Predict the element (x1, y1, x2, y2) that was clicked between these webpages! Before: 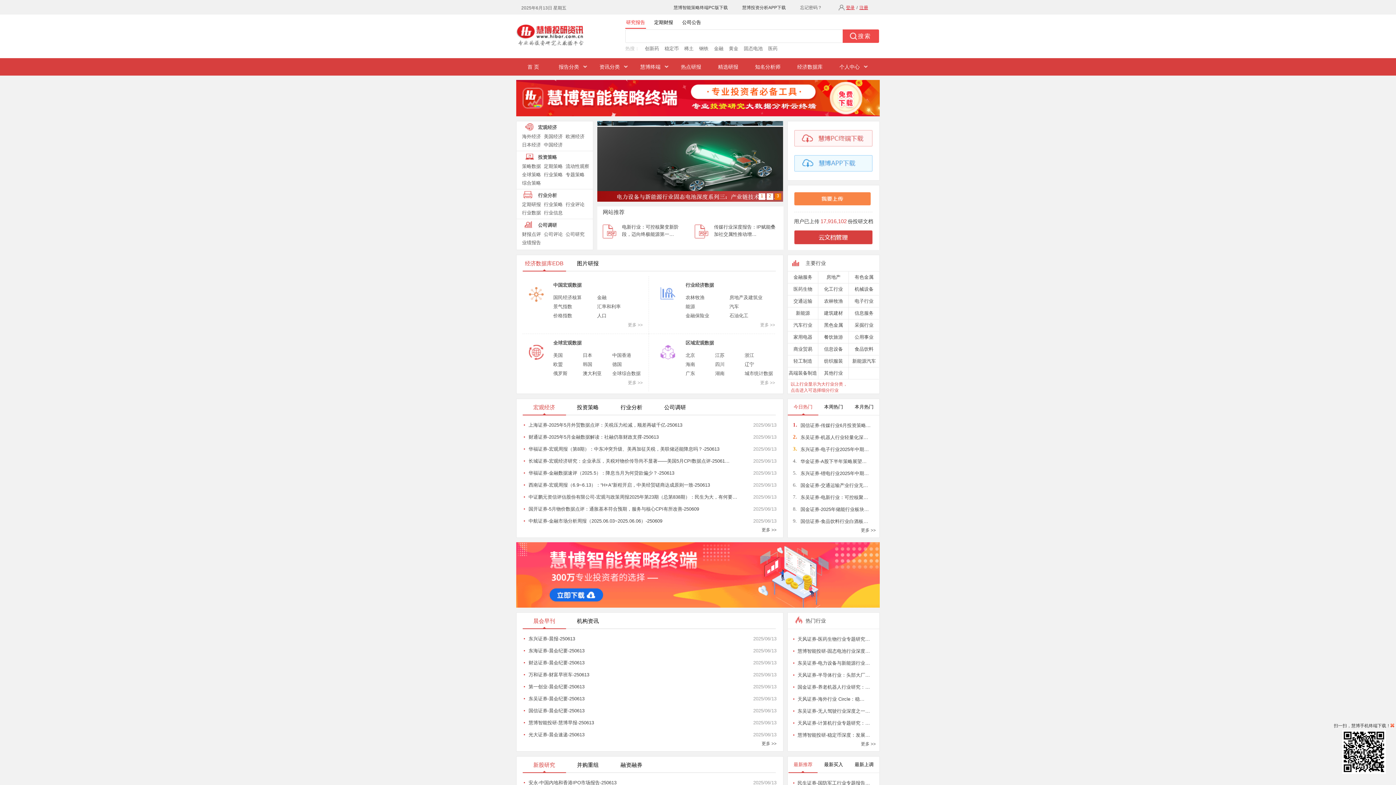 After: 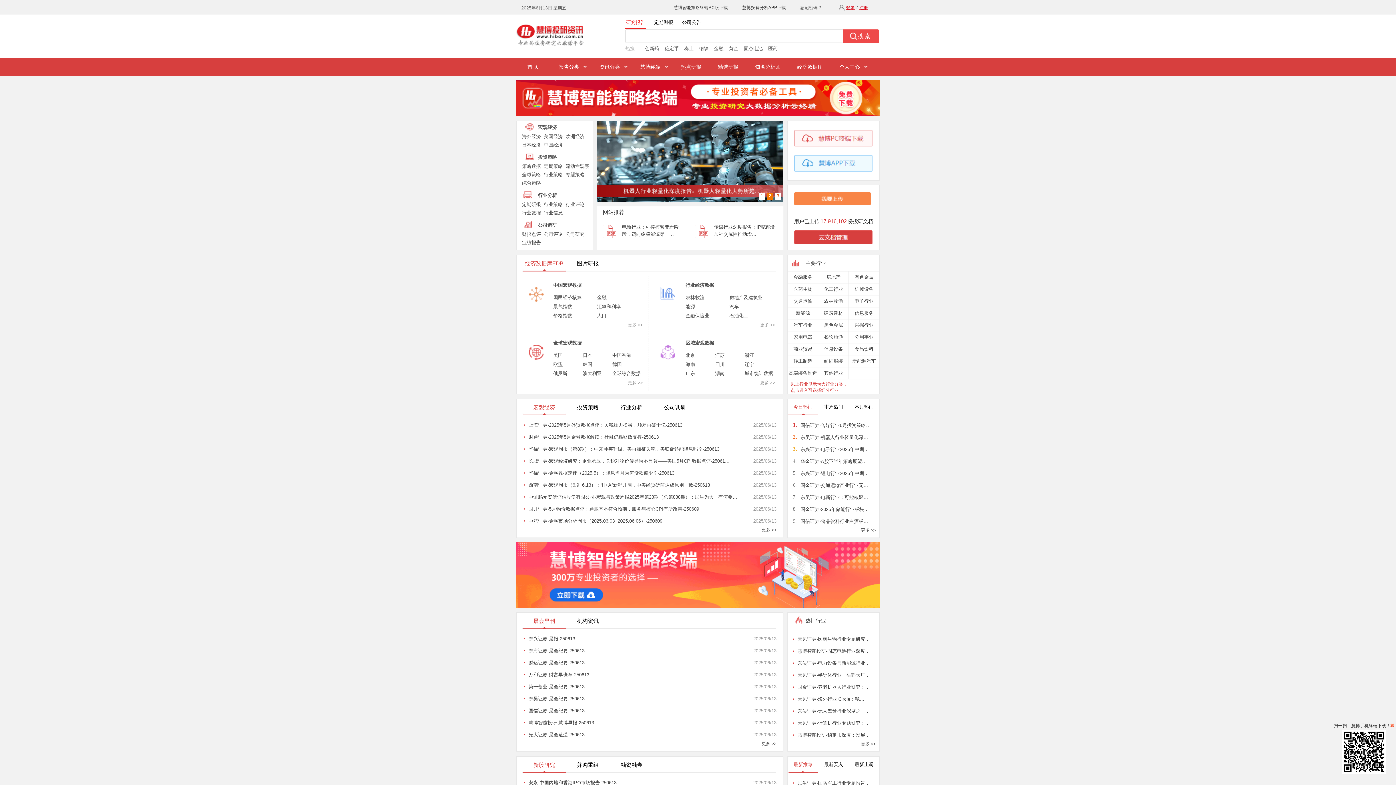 Action: bbox: (522, 133, 542, 139) label: 海外经济